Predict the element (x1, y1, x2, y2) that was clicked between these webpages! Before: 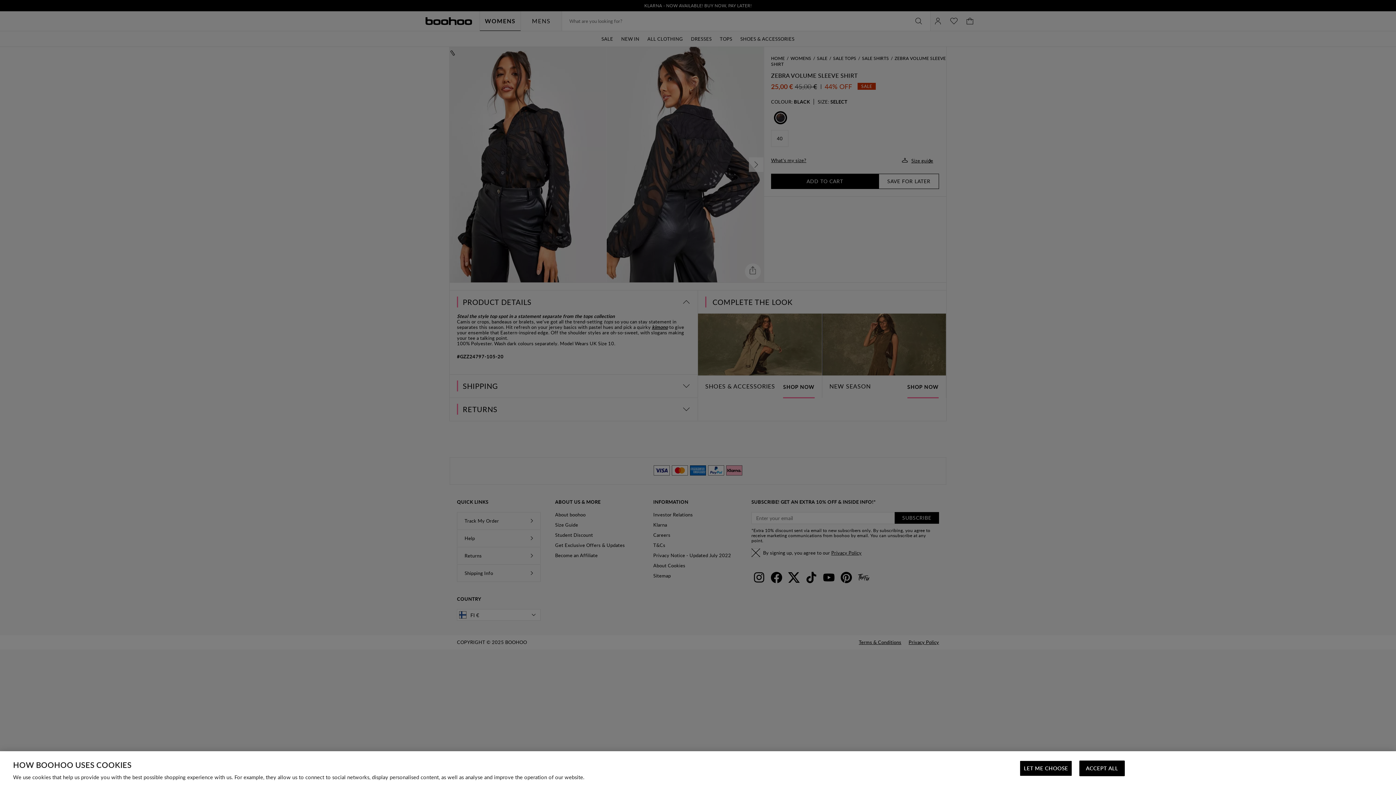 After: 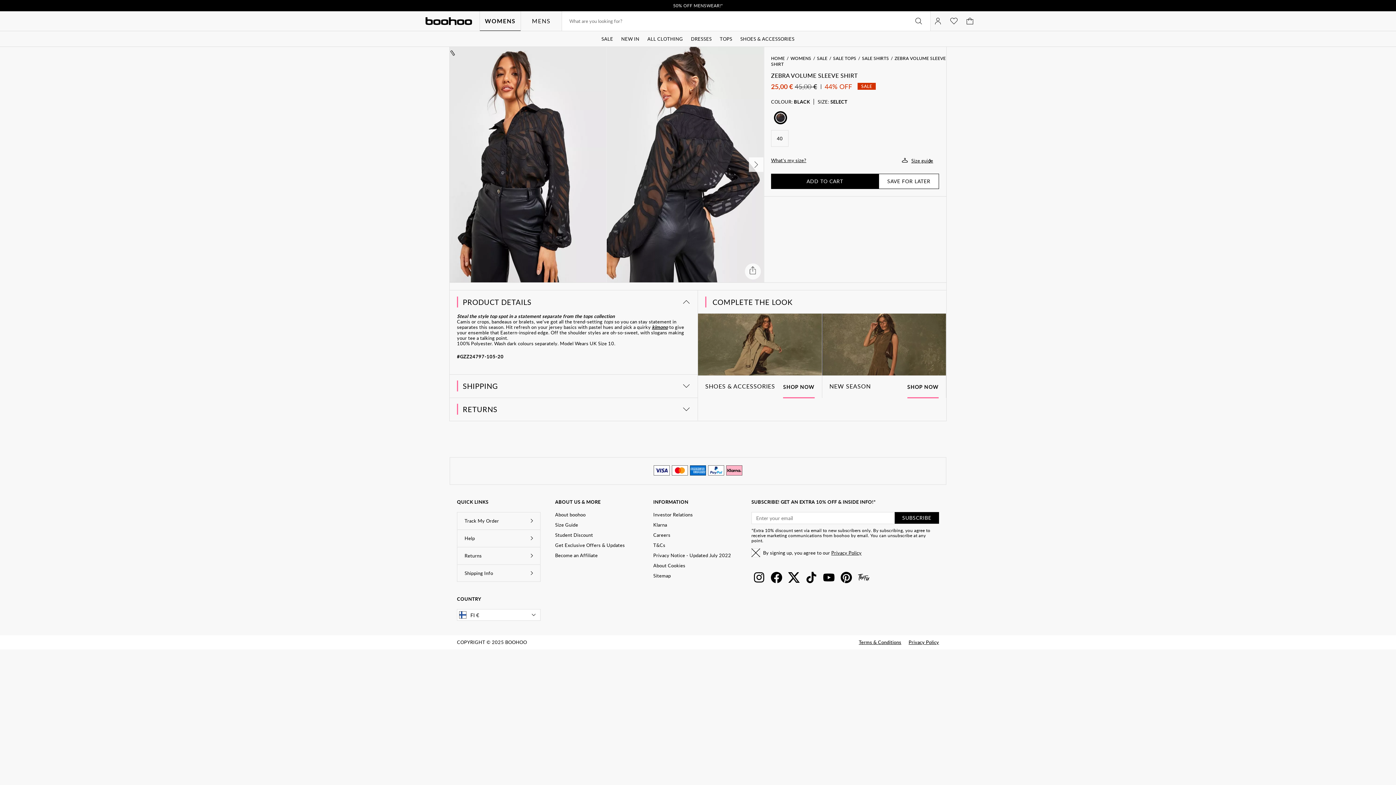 Action: label: ACCEPT ALL bbox: (1079, 761, 1125, 776)